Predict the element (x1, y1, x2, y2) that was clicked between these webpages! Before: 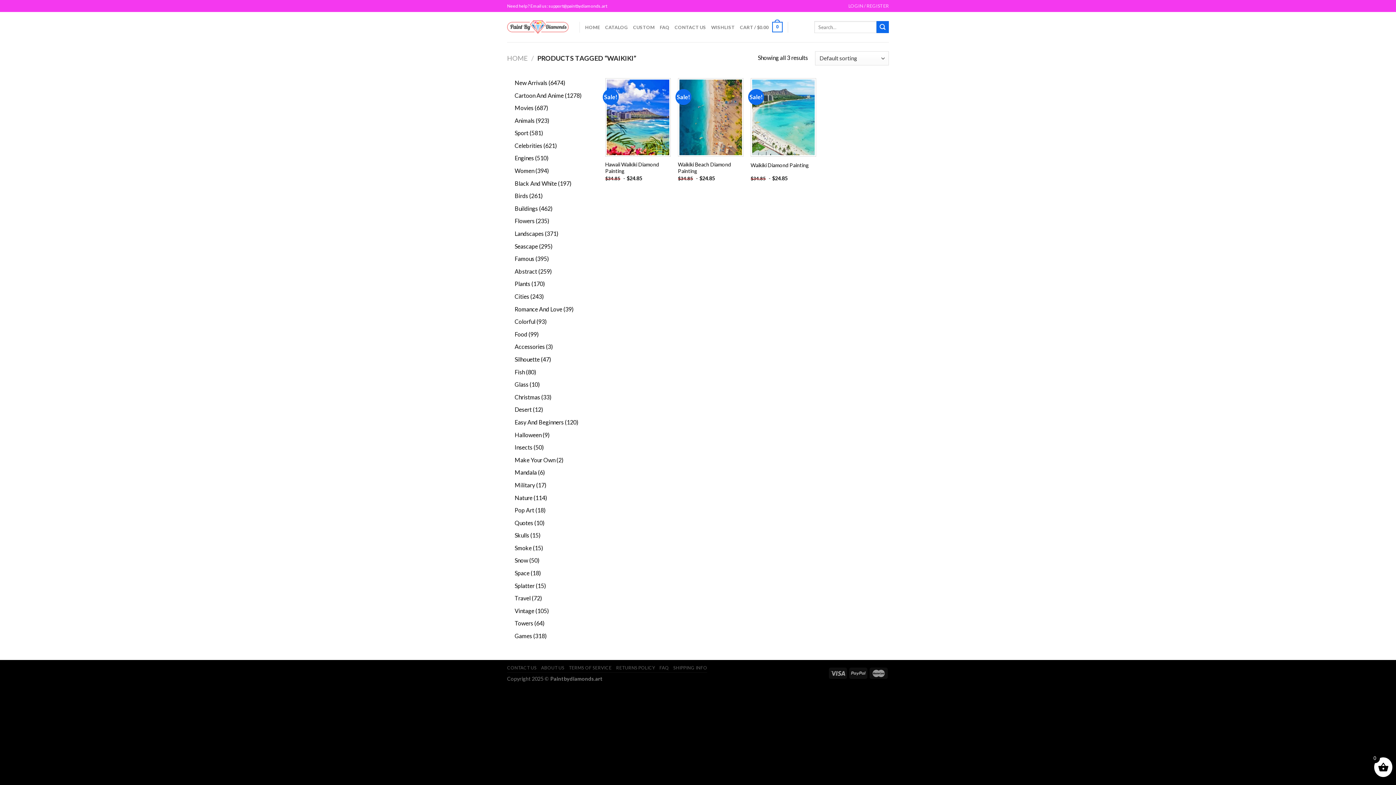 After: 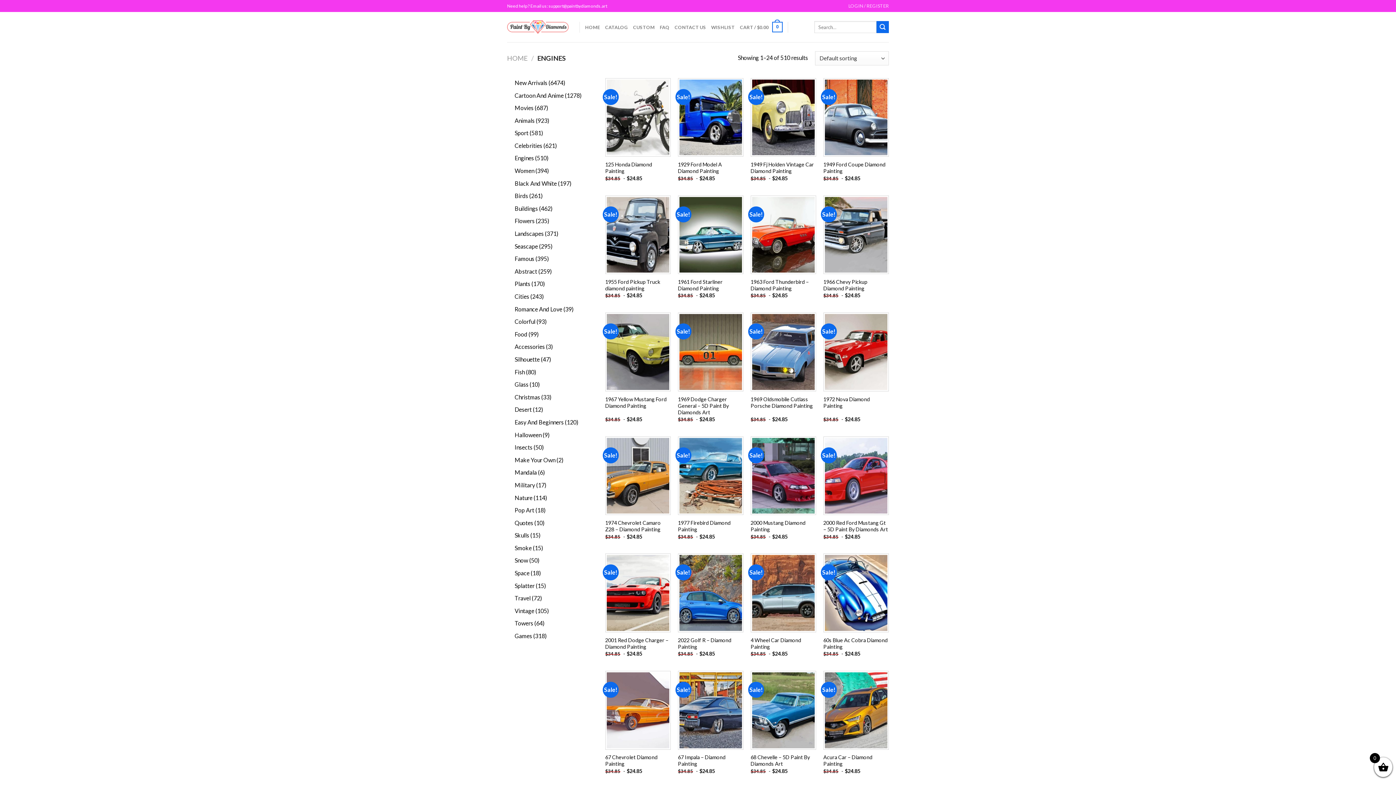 Action: label: Engines bbox: (514, 154, 534, 161)